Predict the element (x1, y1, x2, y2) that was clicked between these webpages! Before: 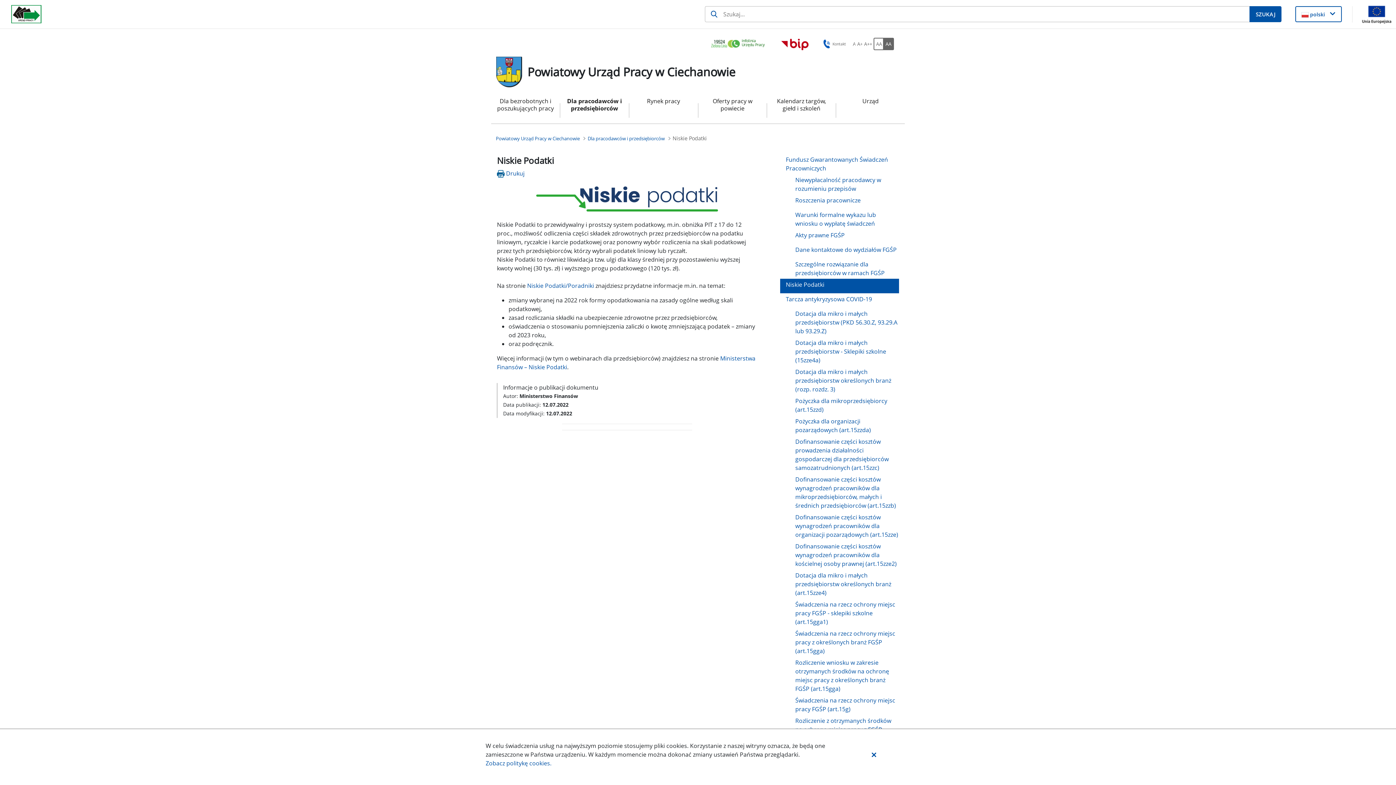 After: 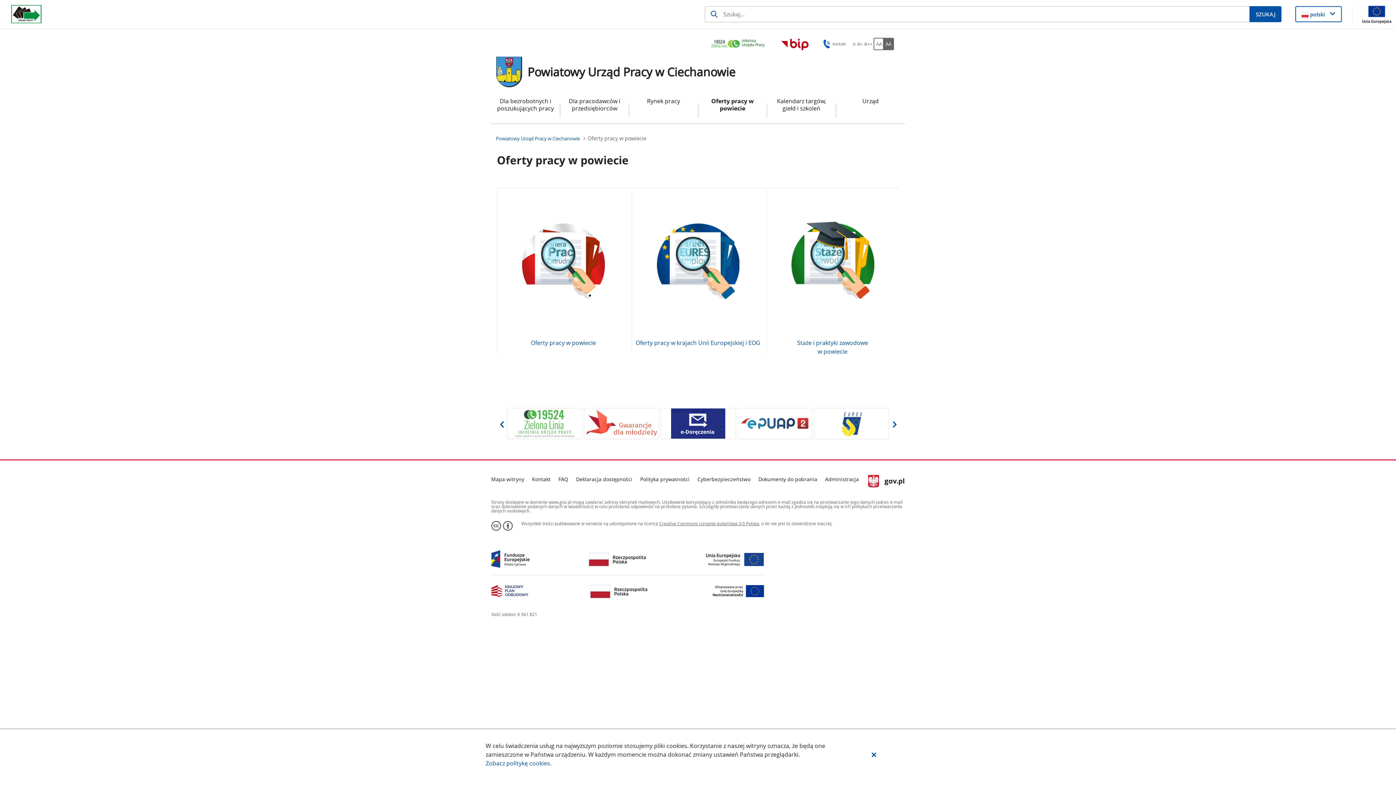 Action: label: Oferty pracy w powiecie bbox: (704, 97, 761, 123)